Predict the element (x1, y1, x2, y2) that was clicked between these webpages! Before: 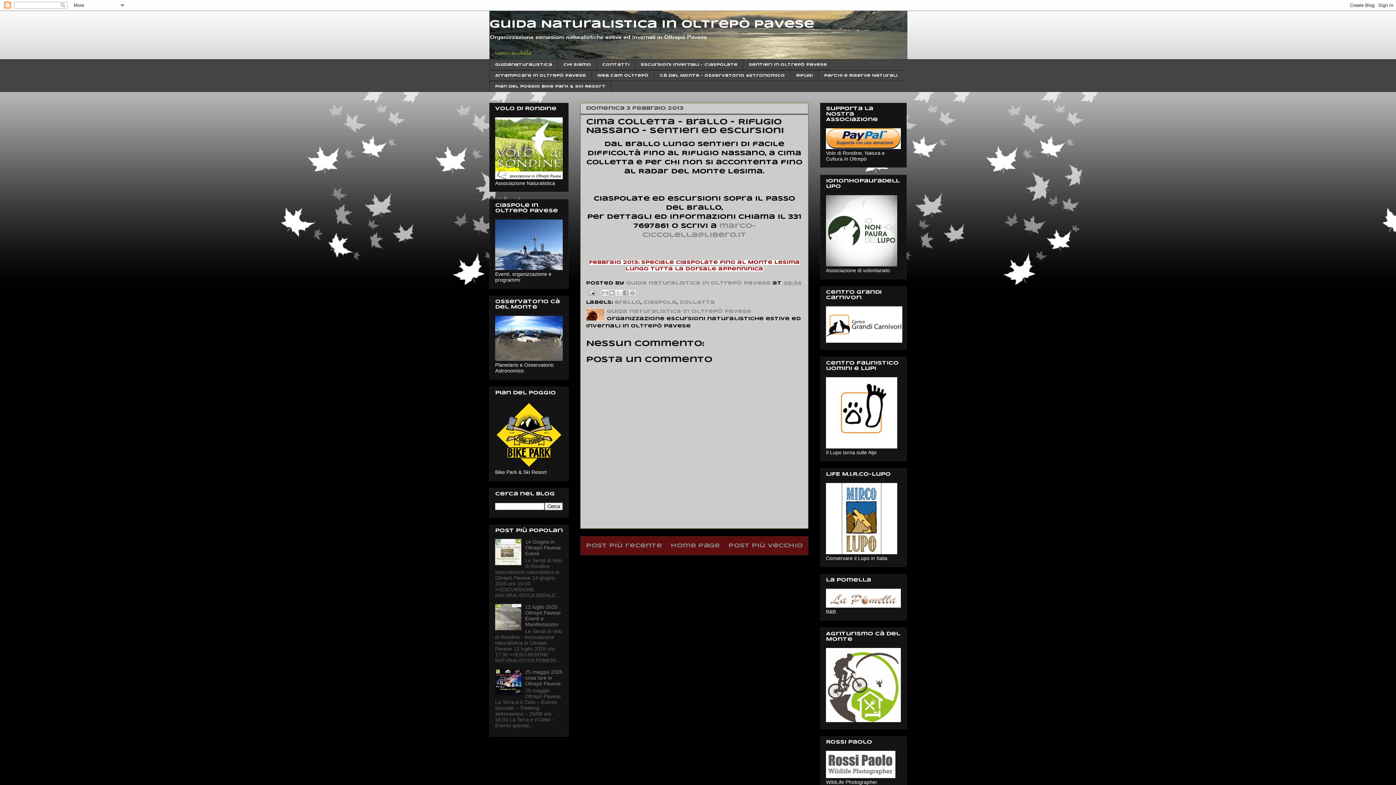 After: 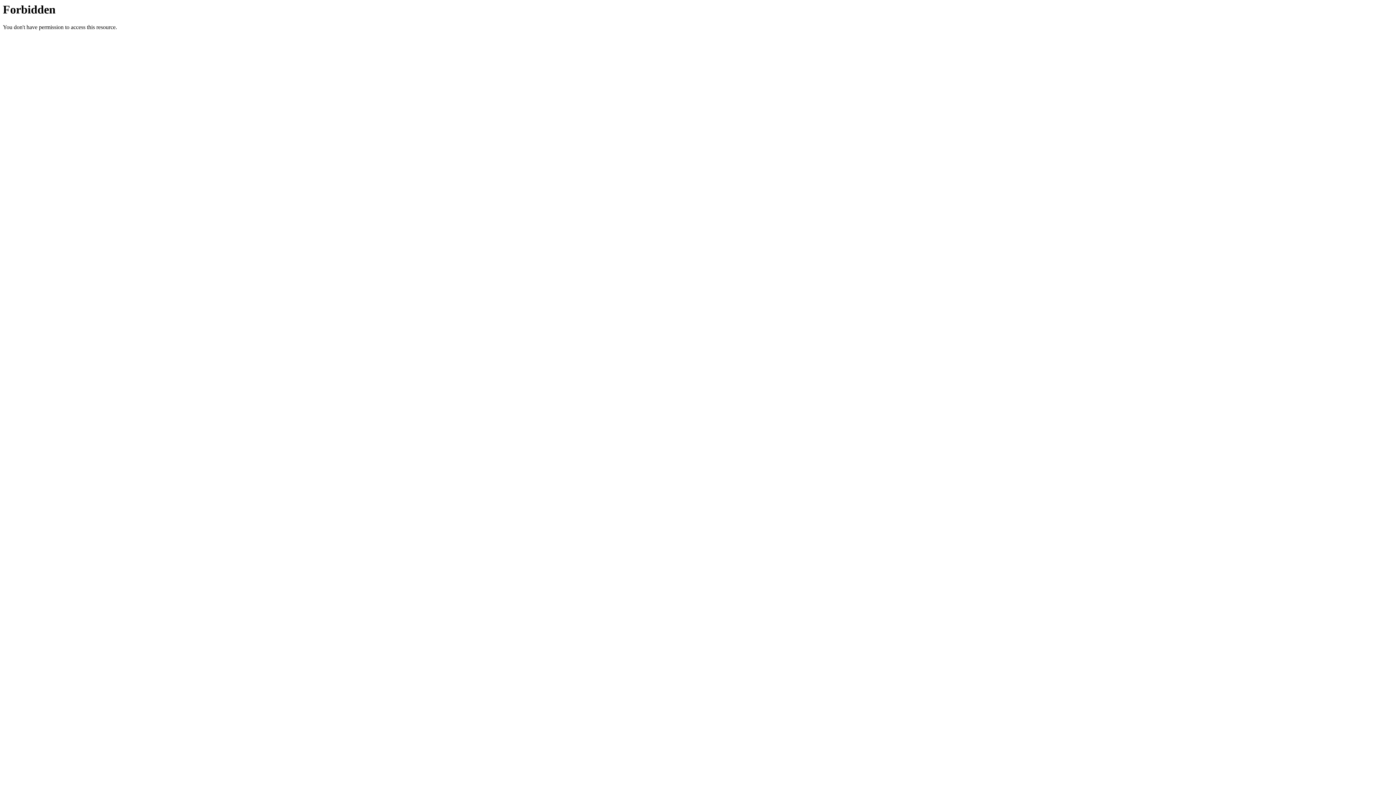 Action: bbox: (826, 773, 895, 779)